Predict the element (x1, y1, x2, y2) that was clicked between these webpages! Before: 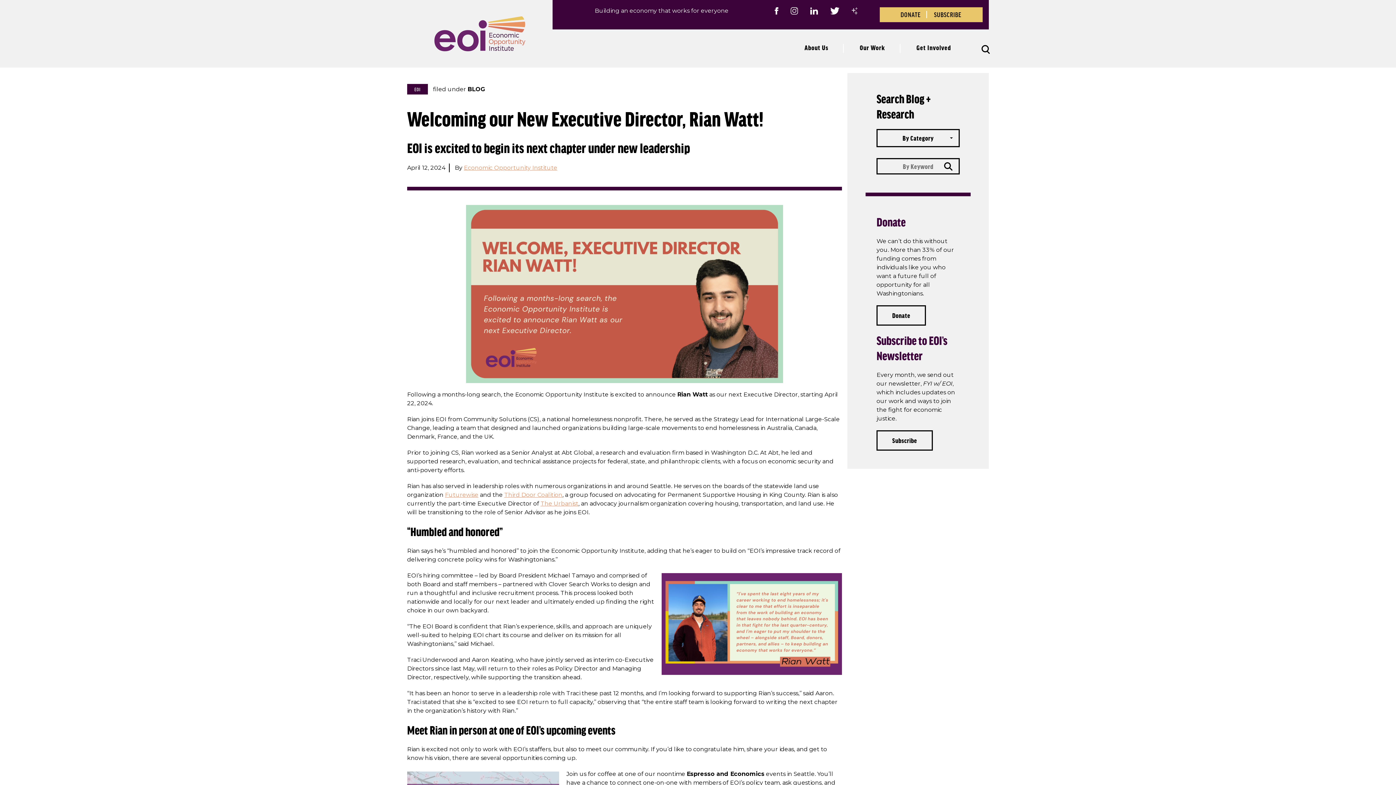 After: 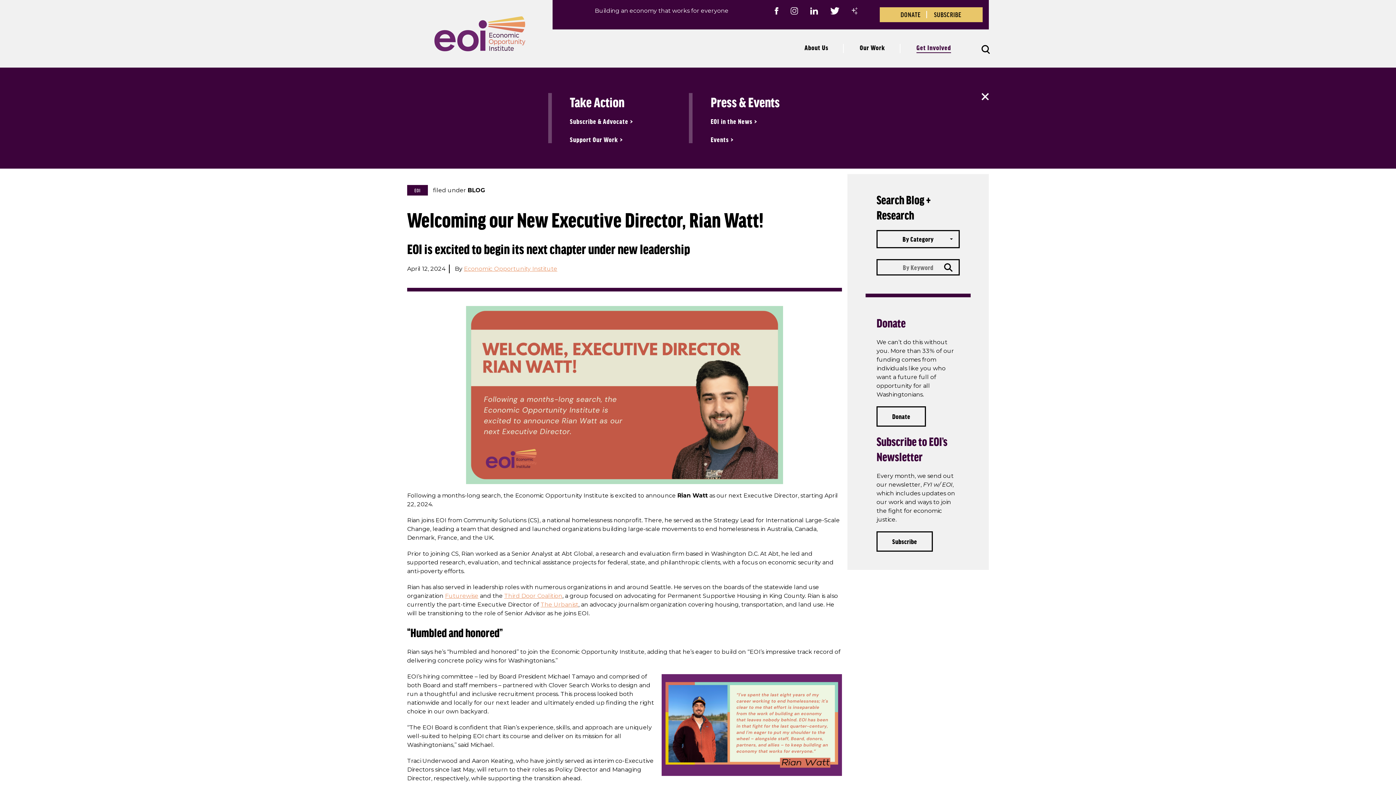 Action: bbox: (916, 44, 951, 53) label: Get Involved